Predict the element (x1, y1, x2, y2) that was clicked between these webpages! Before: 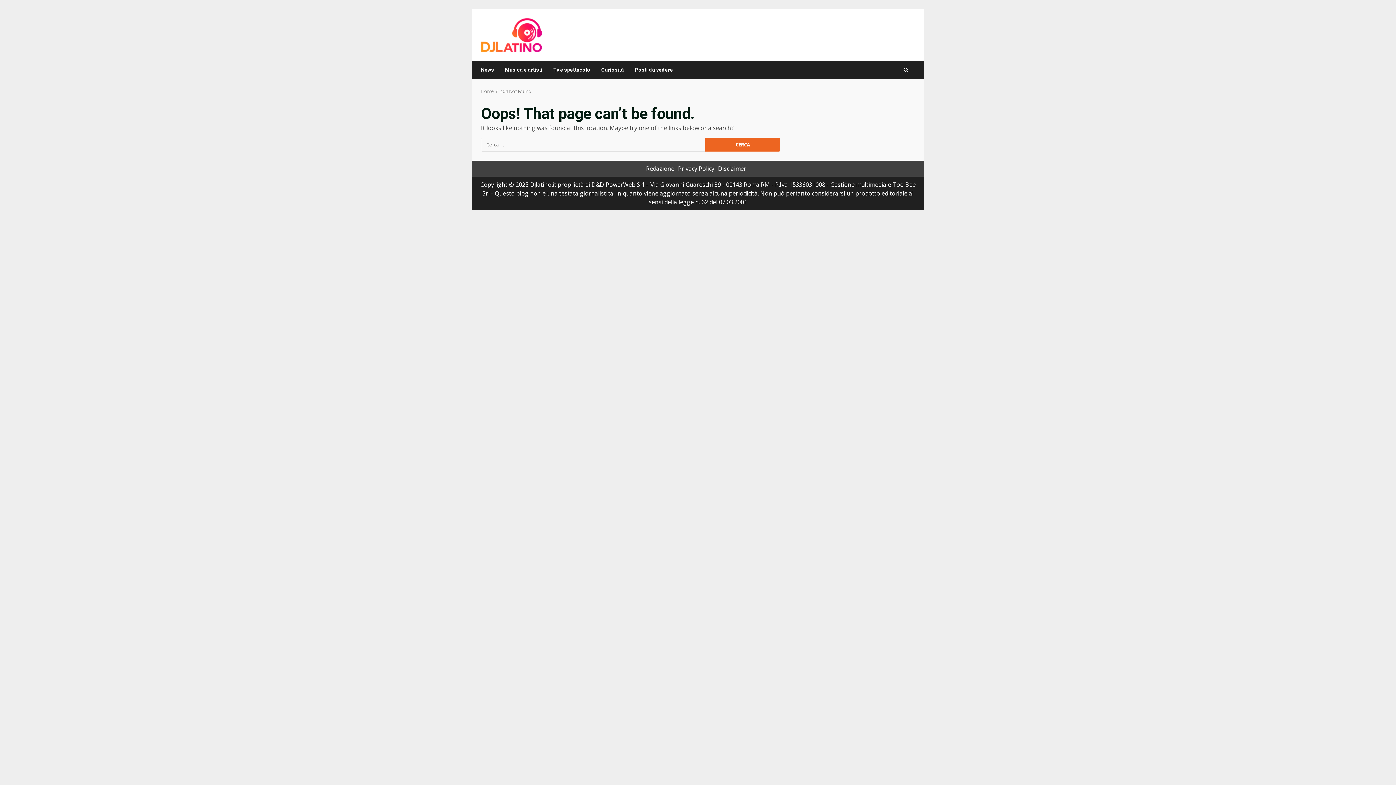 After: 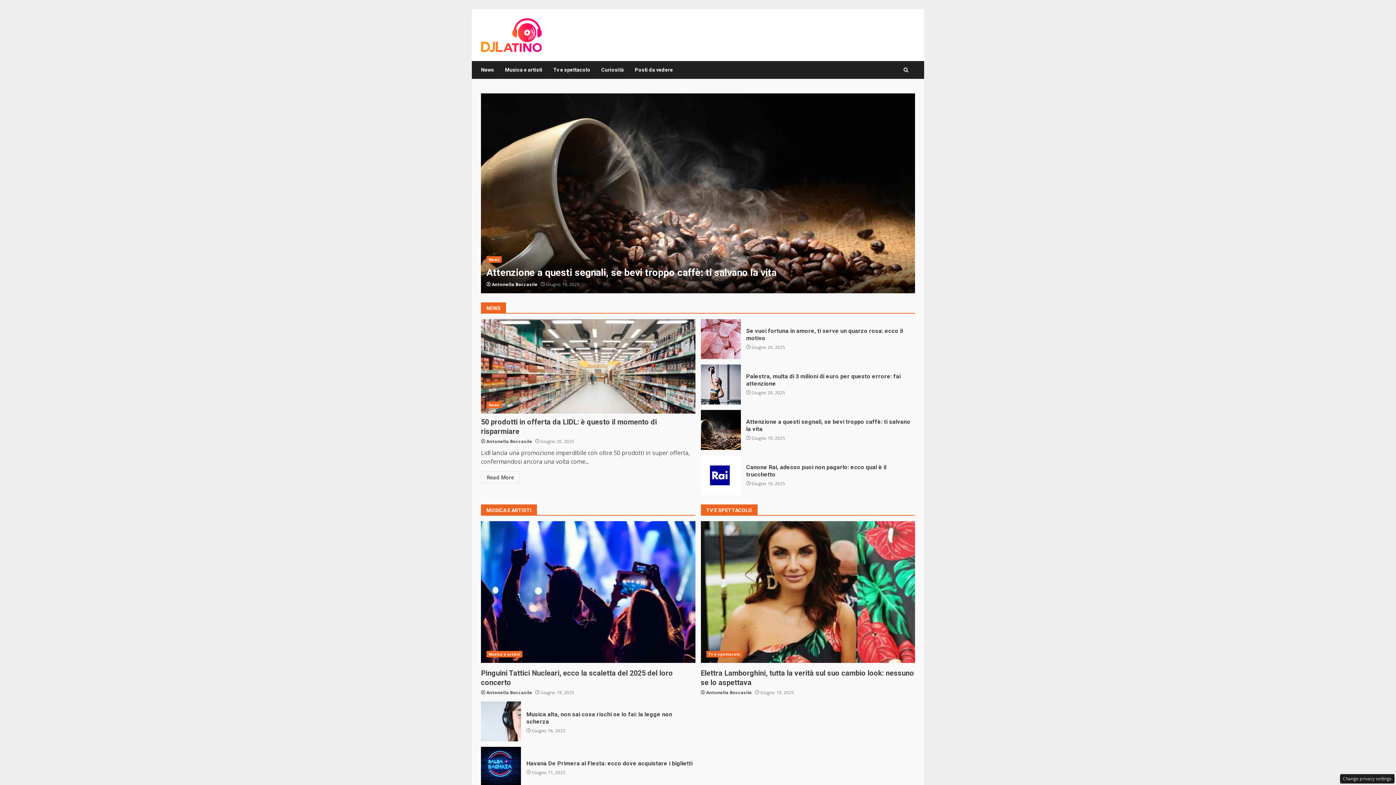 Action: label: Home bbox: (481, 88, 494, 94)